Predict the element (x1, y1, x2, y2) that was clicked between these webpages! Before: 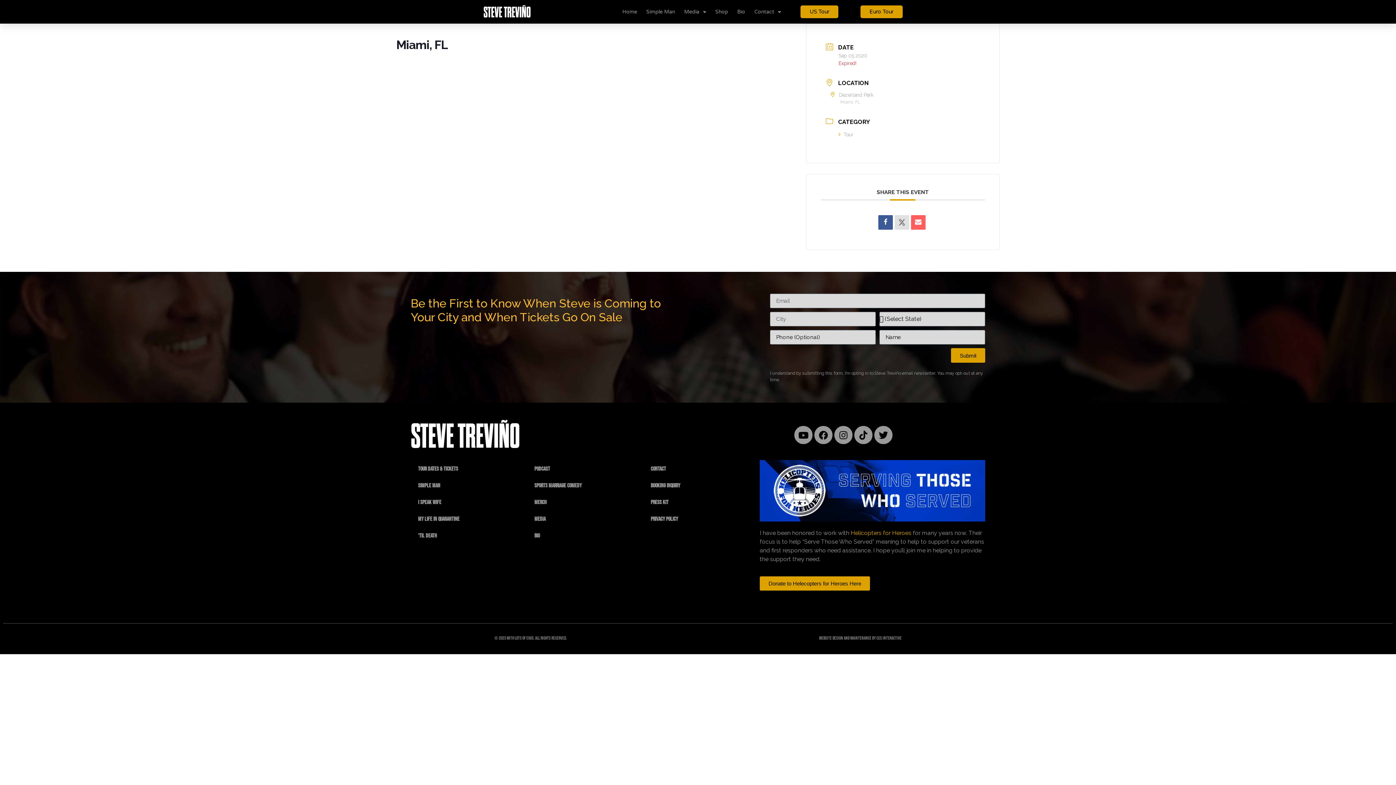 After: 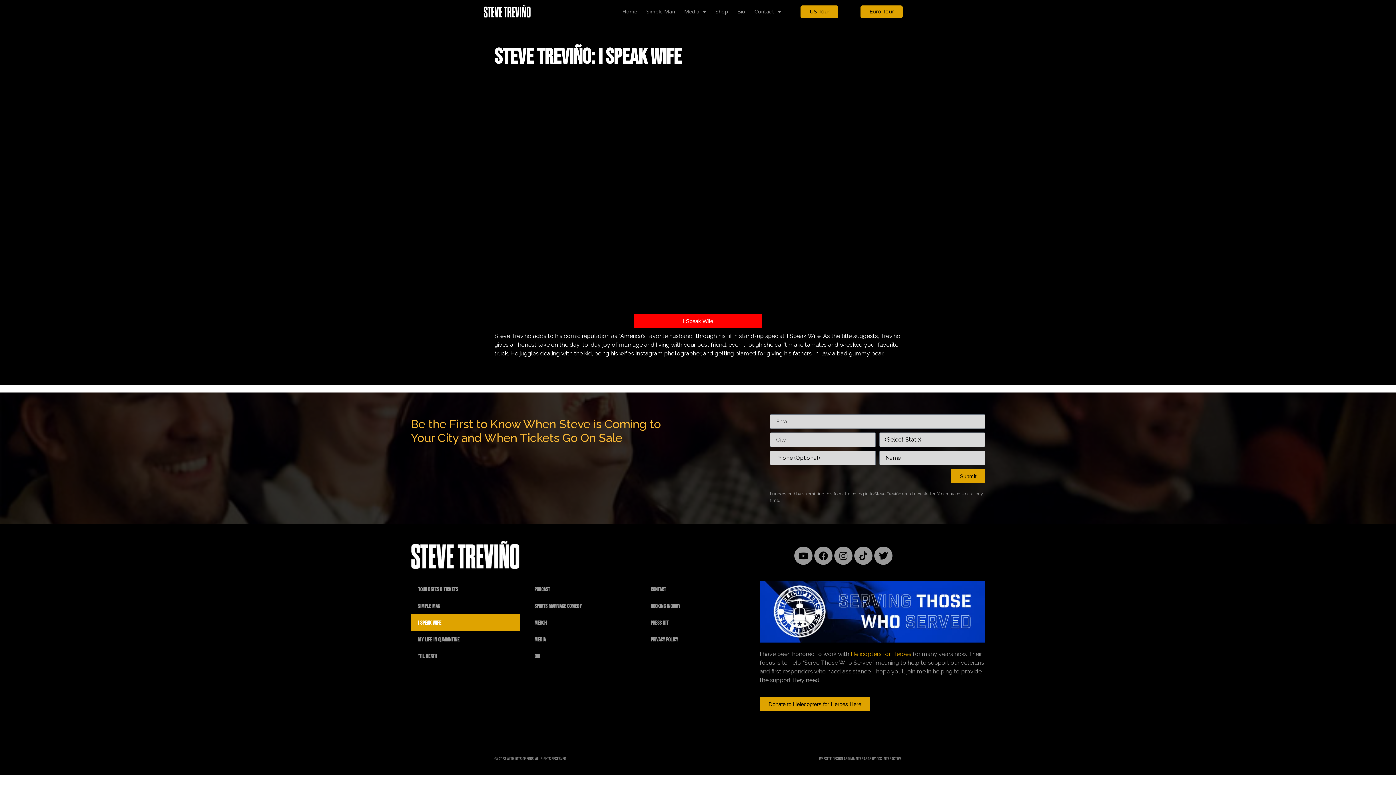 Action: label: I Speak Wife bbox: (410, 493, 520, 510)